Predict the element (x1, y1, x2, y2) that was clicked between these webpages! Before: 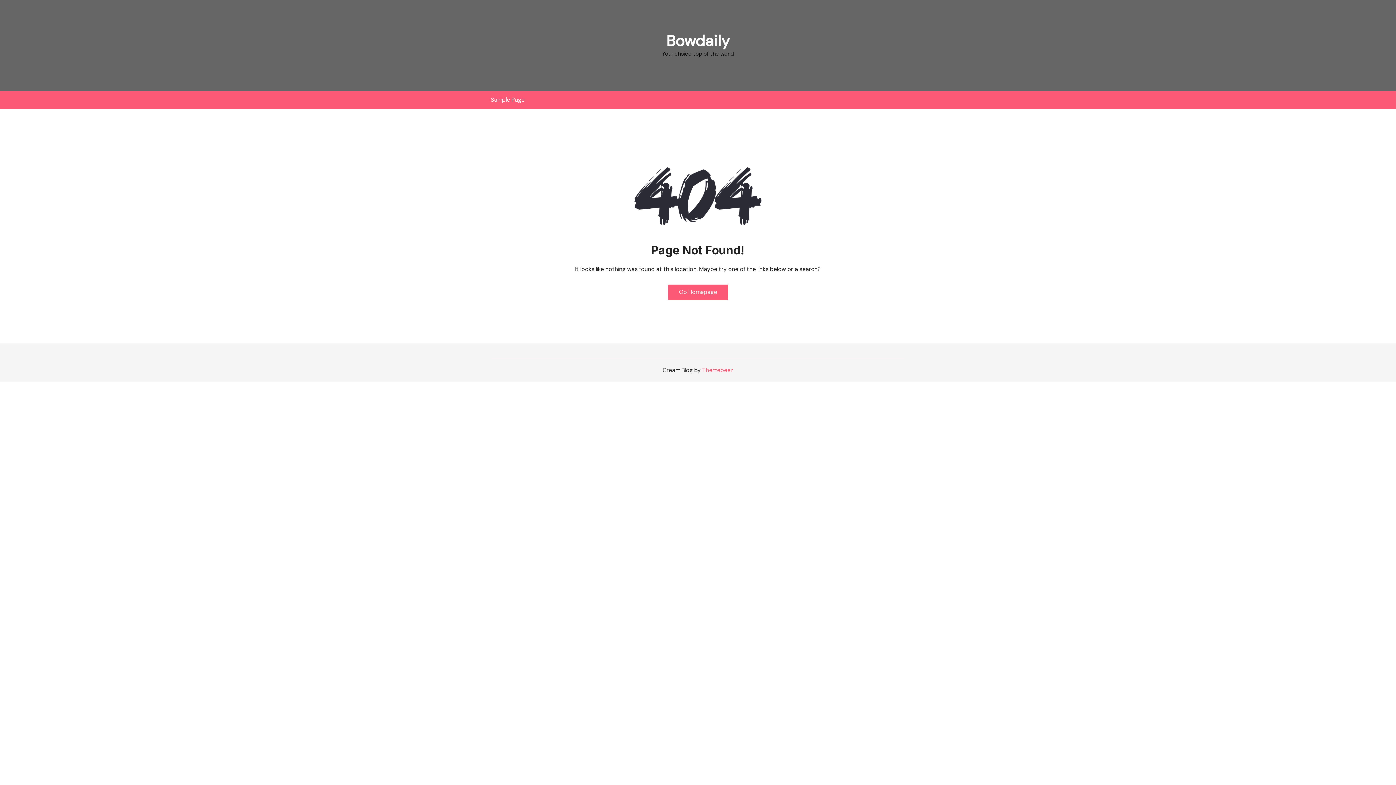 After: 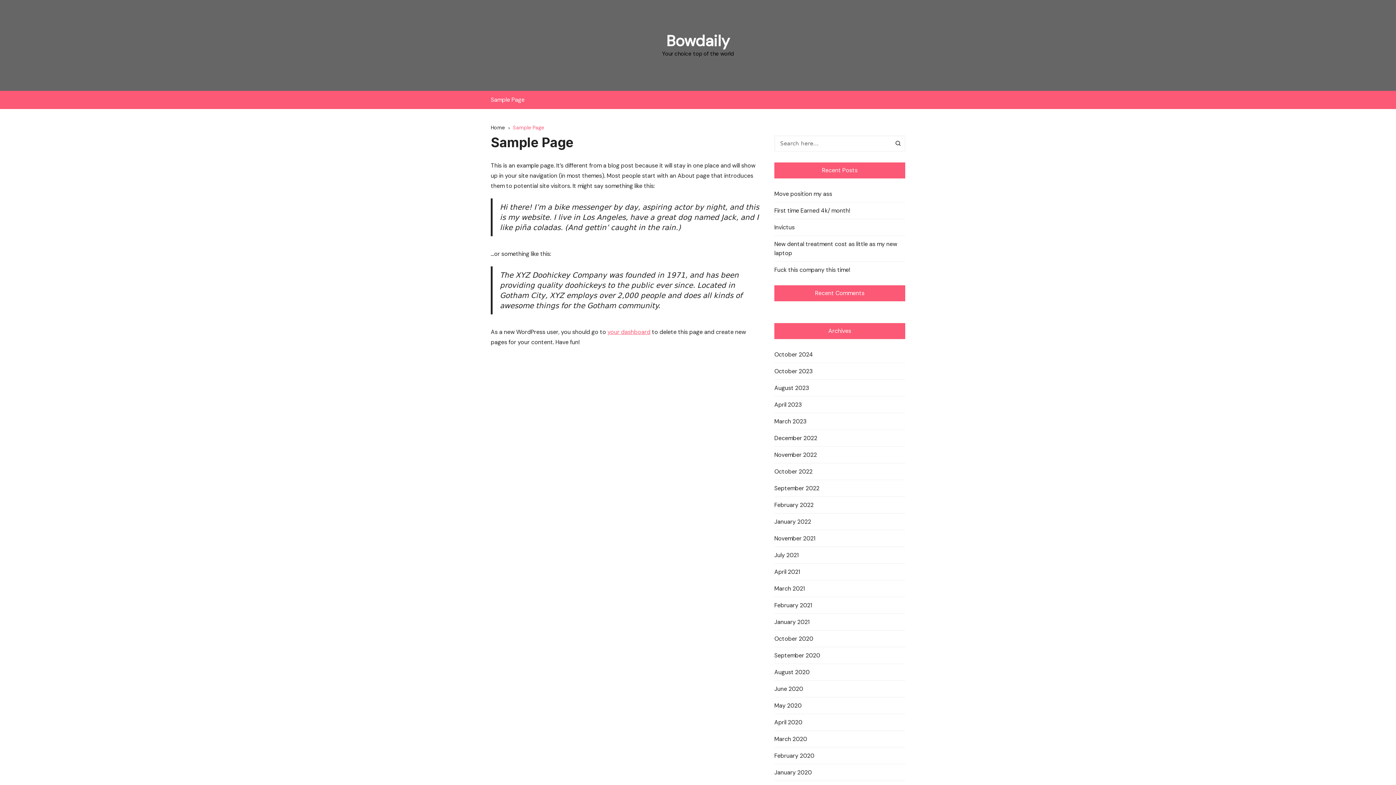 Action: label: Sample Page bbox: (490, 90, 532, 109)